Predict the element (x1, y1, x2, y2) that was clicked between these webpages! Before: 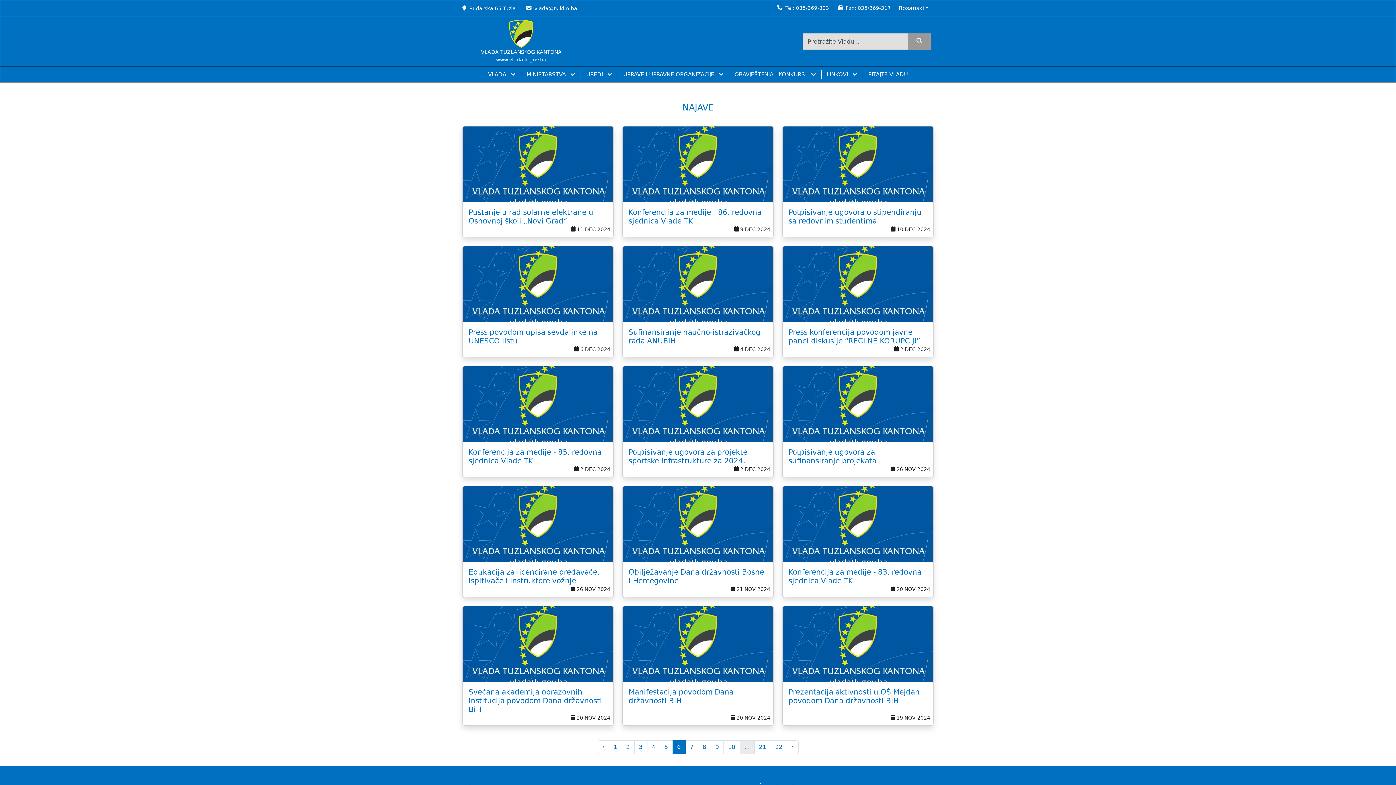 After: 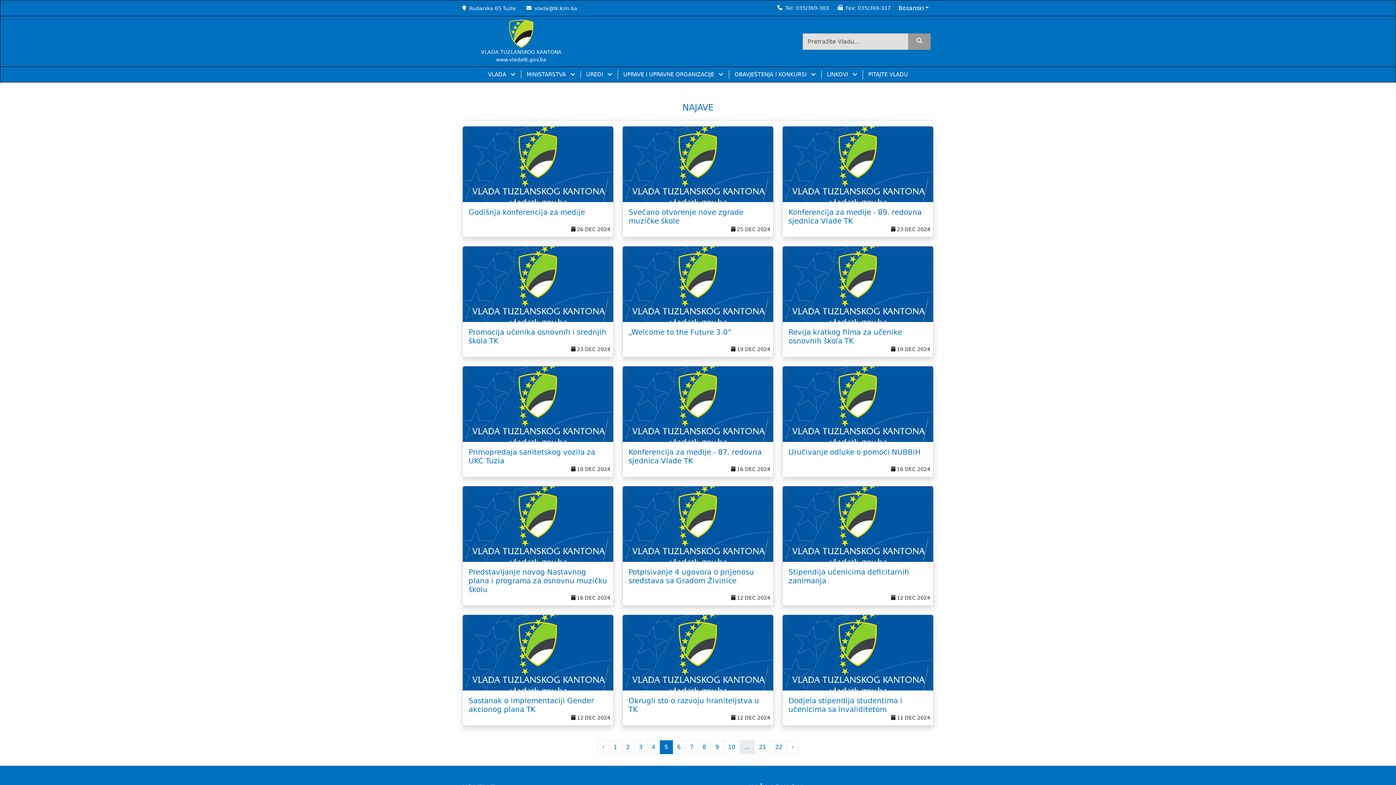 Action: bbox: (659, 740, 672, 754) label: 5